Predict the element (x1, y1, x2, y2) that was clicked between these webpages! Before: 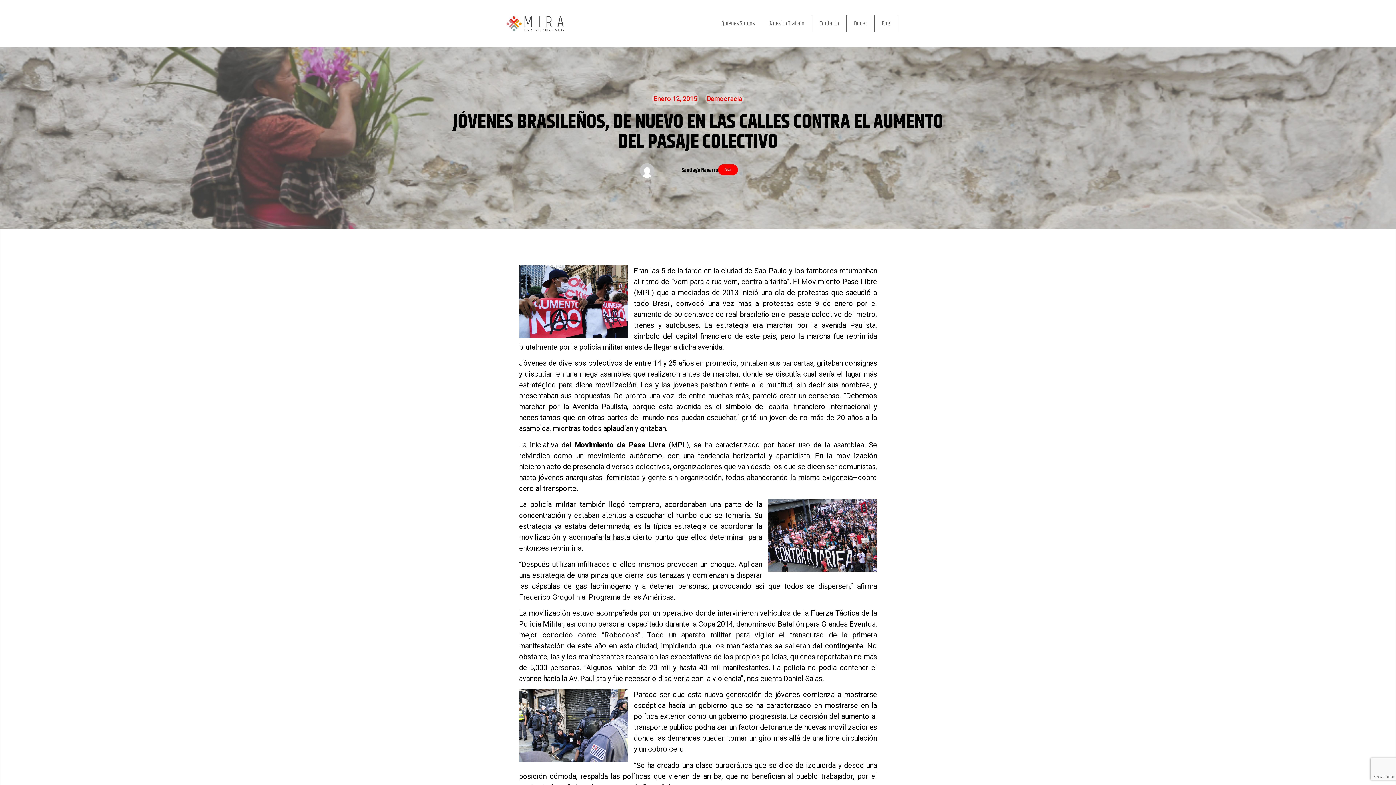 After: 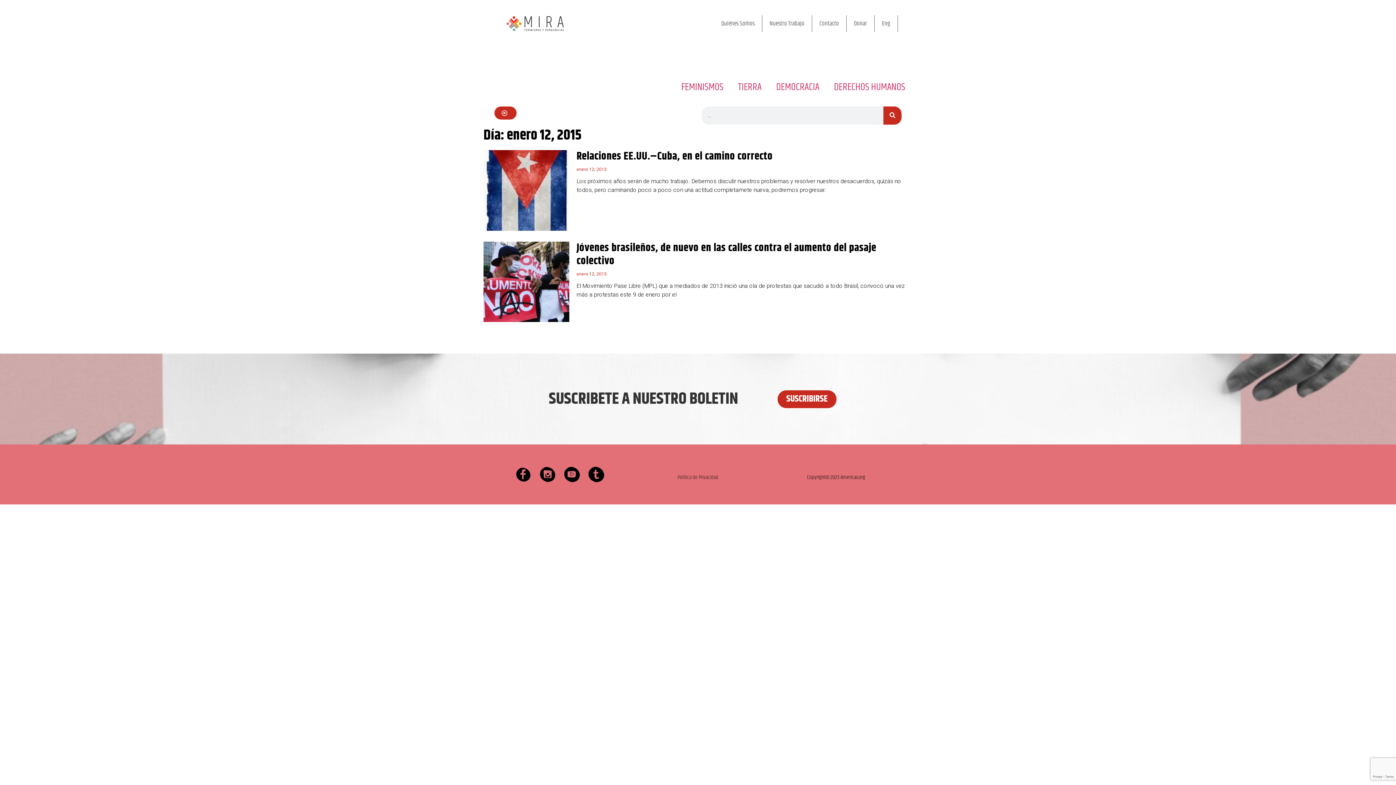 Action: label: Enero 12, 2015 bbox: (652, 92, 698, 104)